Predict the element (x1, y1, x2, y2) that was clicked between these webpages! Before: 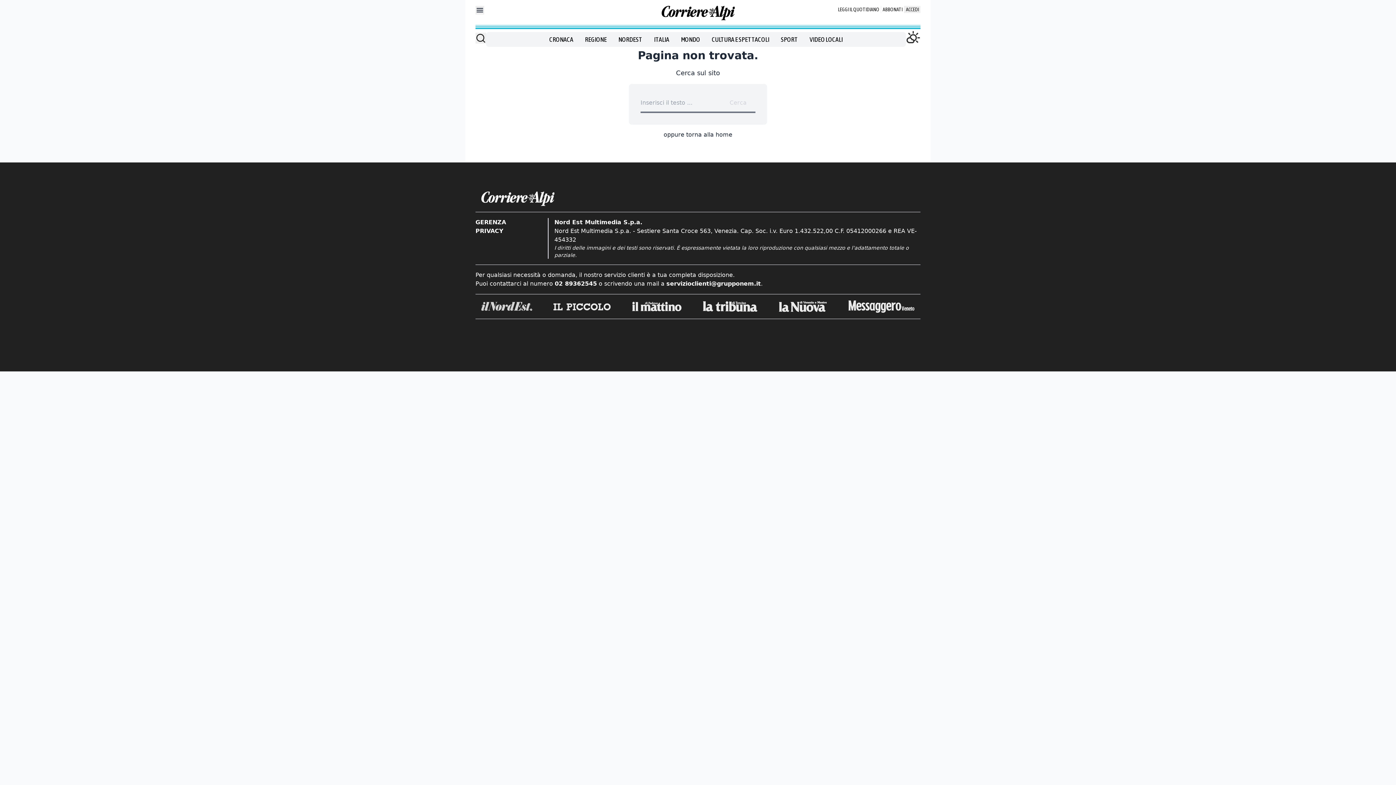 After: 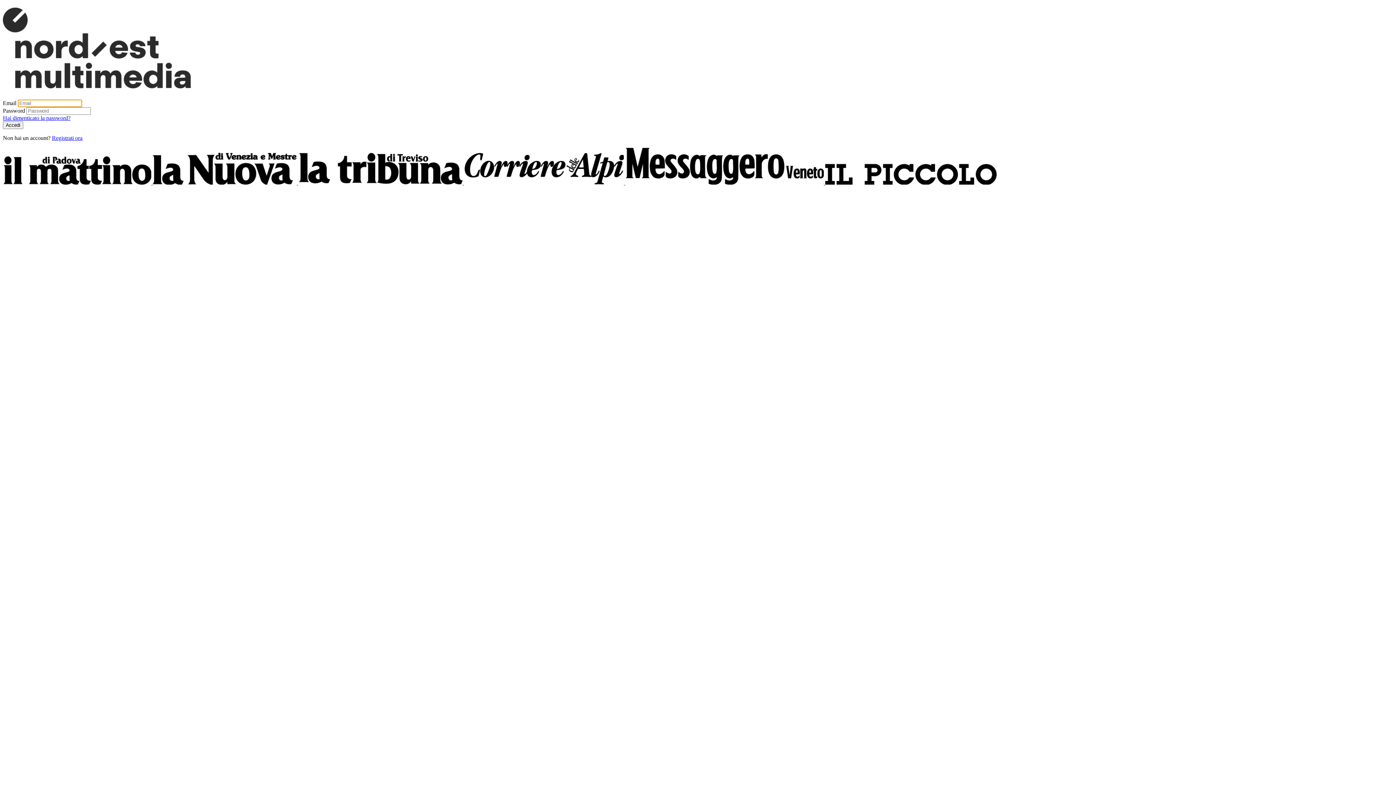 Action: label: Login bbox: (904, 5, 920, 13)